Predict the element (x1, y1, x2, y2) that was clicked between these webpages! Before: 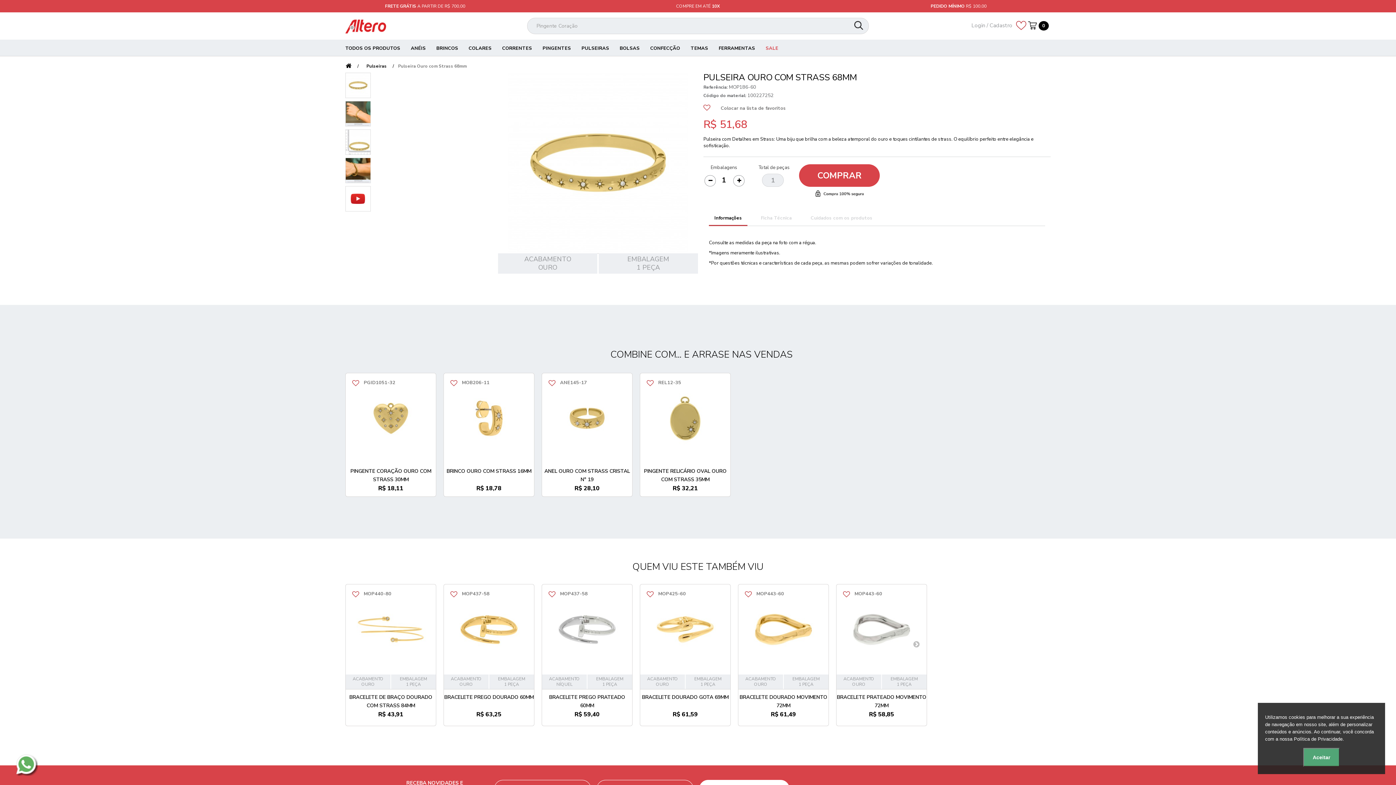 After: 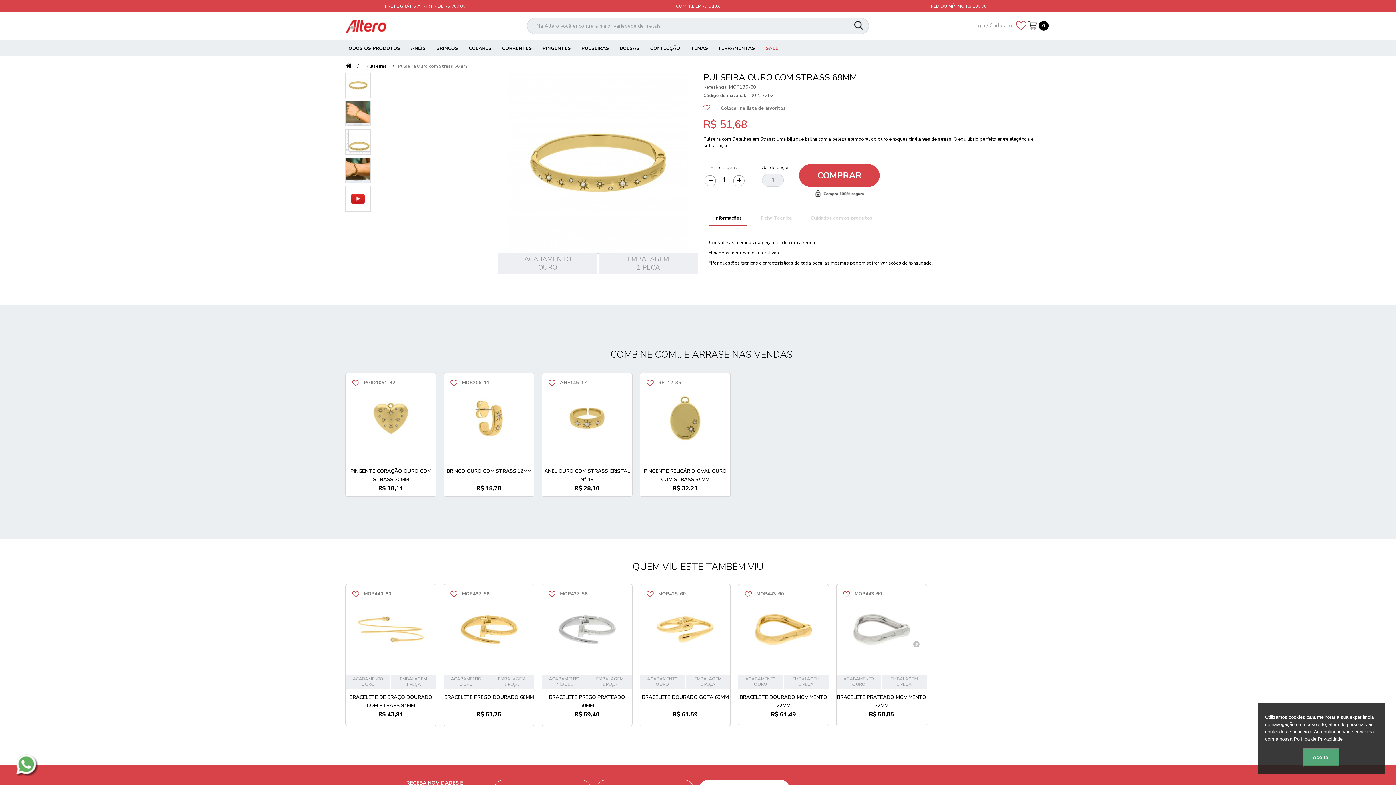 Action: label: Informações bbox: (709, 211, 747, 226)